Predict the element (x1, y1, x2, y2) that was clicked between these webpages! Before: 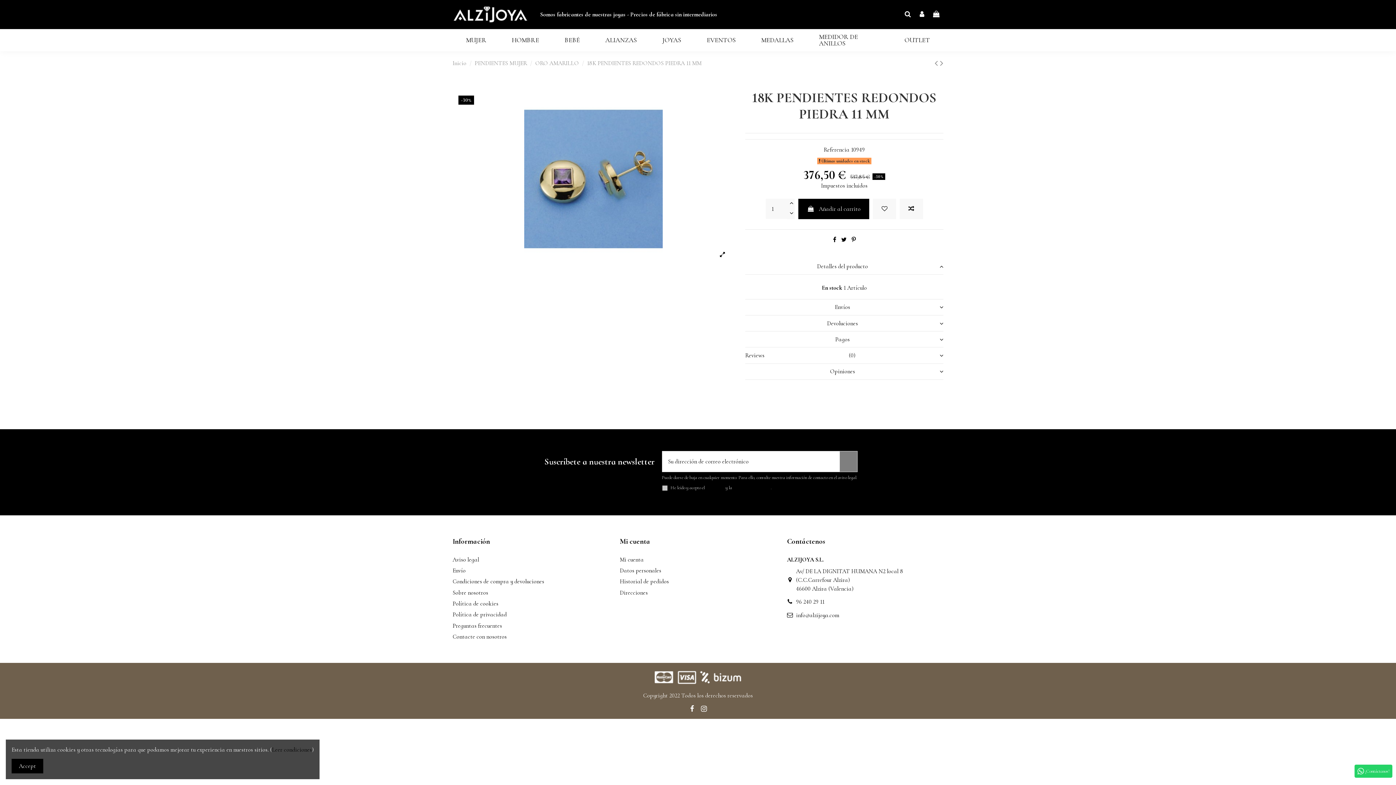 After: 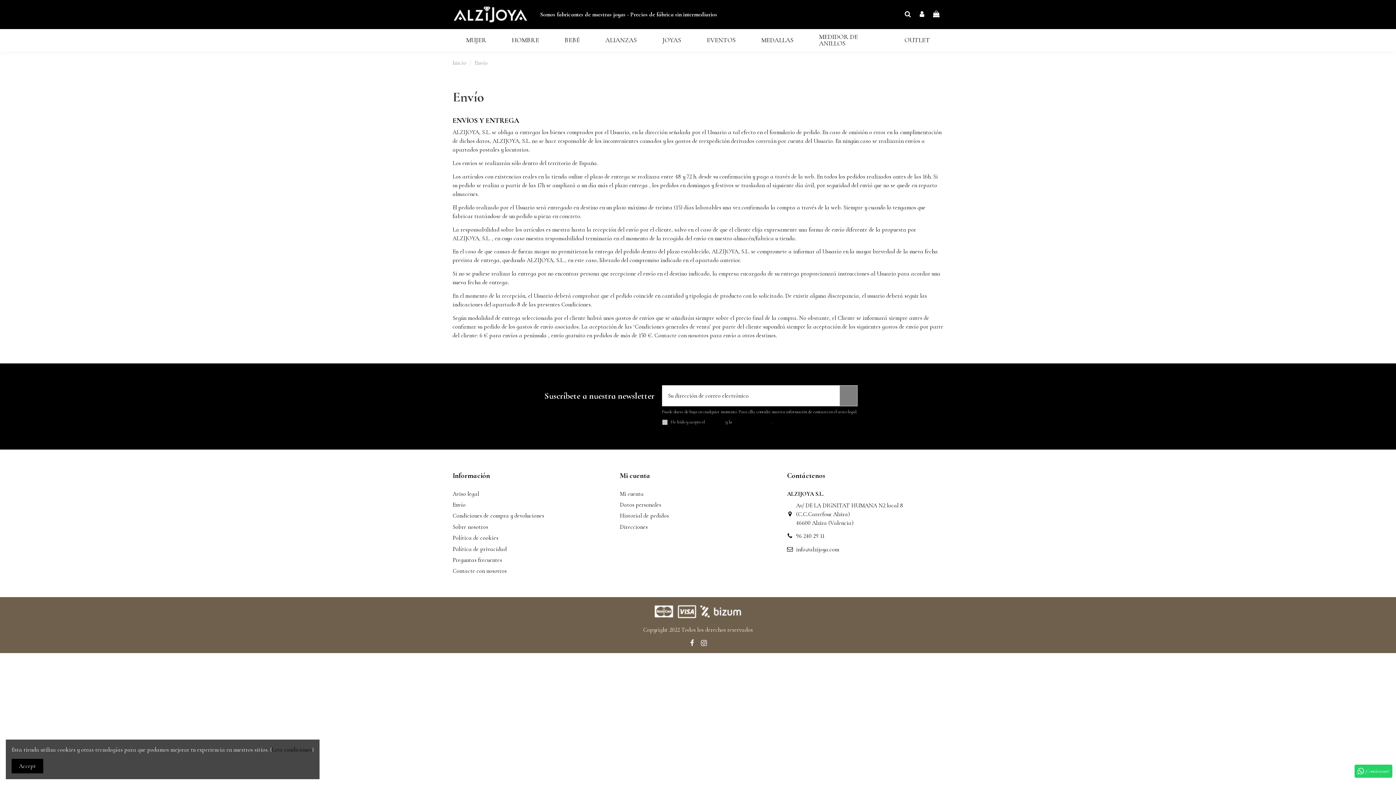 Action: bbox: (452, 566, 465, 575) label: Envío